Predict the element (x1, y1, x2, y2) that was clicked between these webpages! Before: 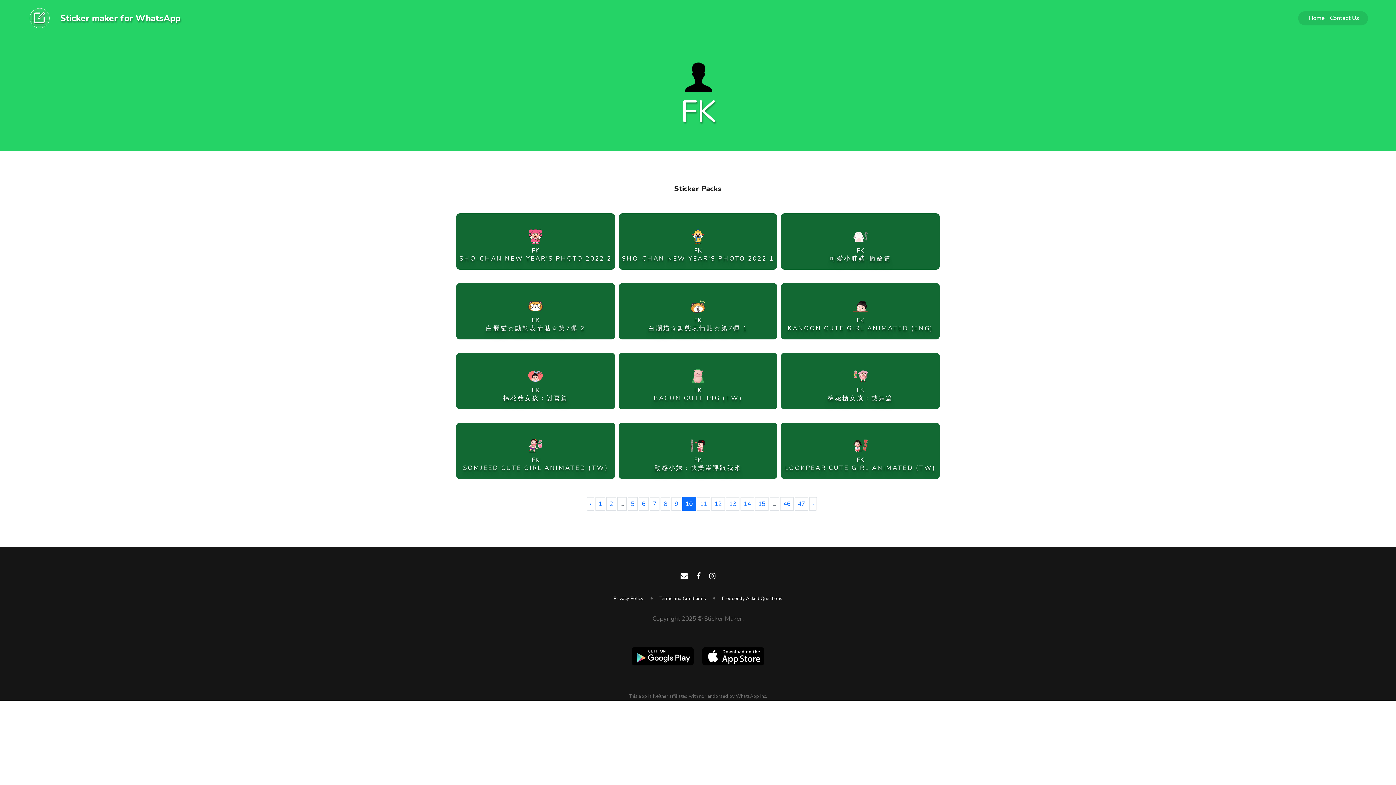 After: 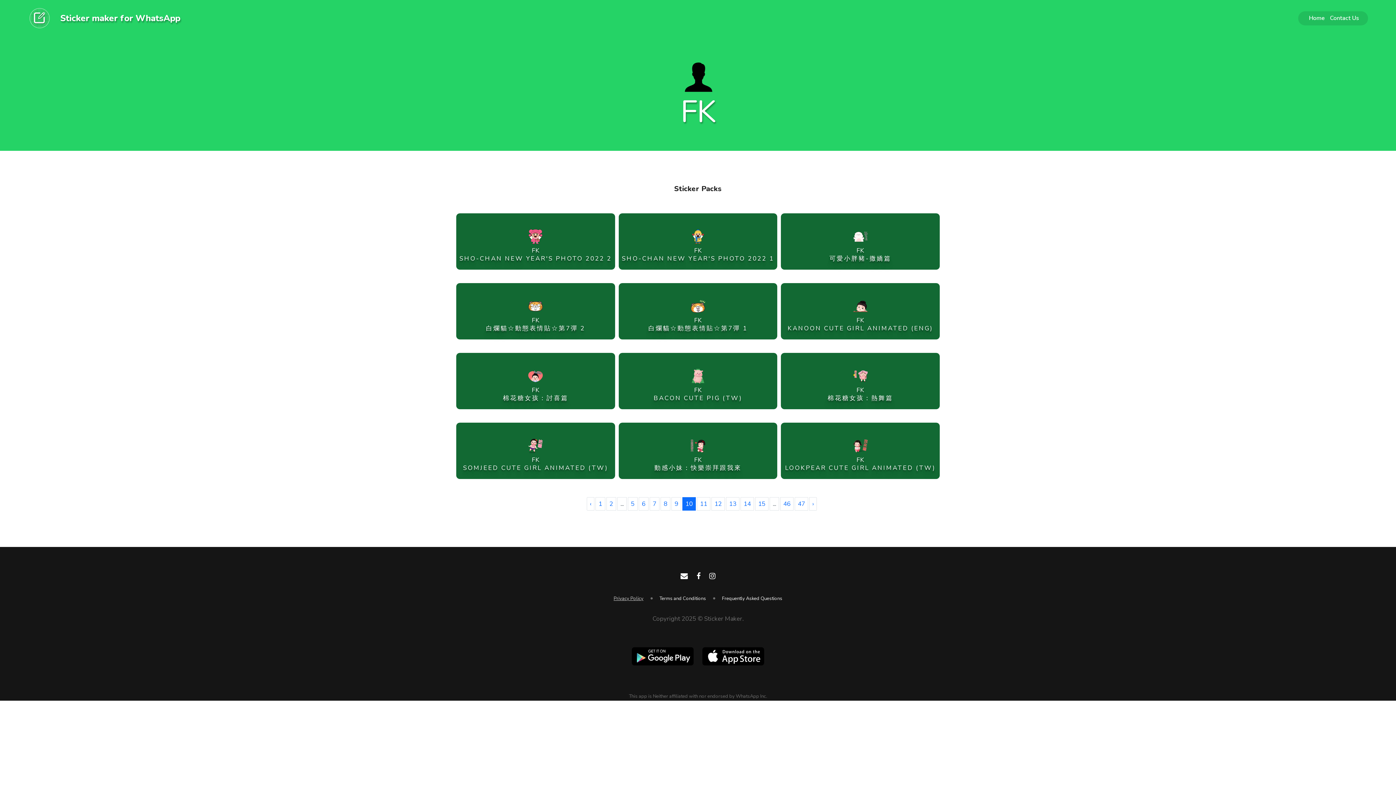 Action: bbox: (610, 591, 647, 605) label: Privacy Policy